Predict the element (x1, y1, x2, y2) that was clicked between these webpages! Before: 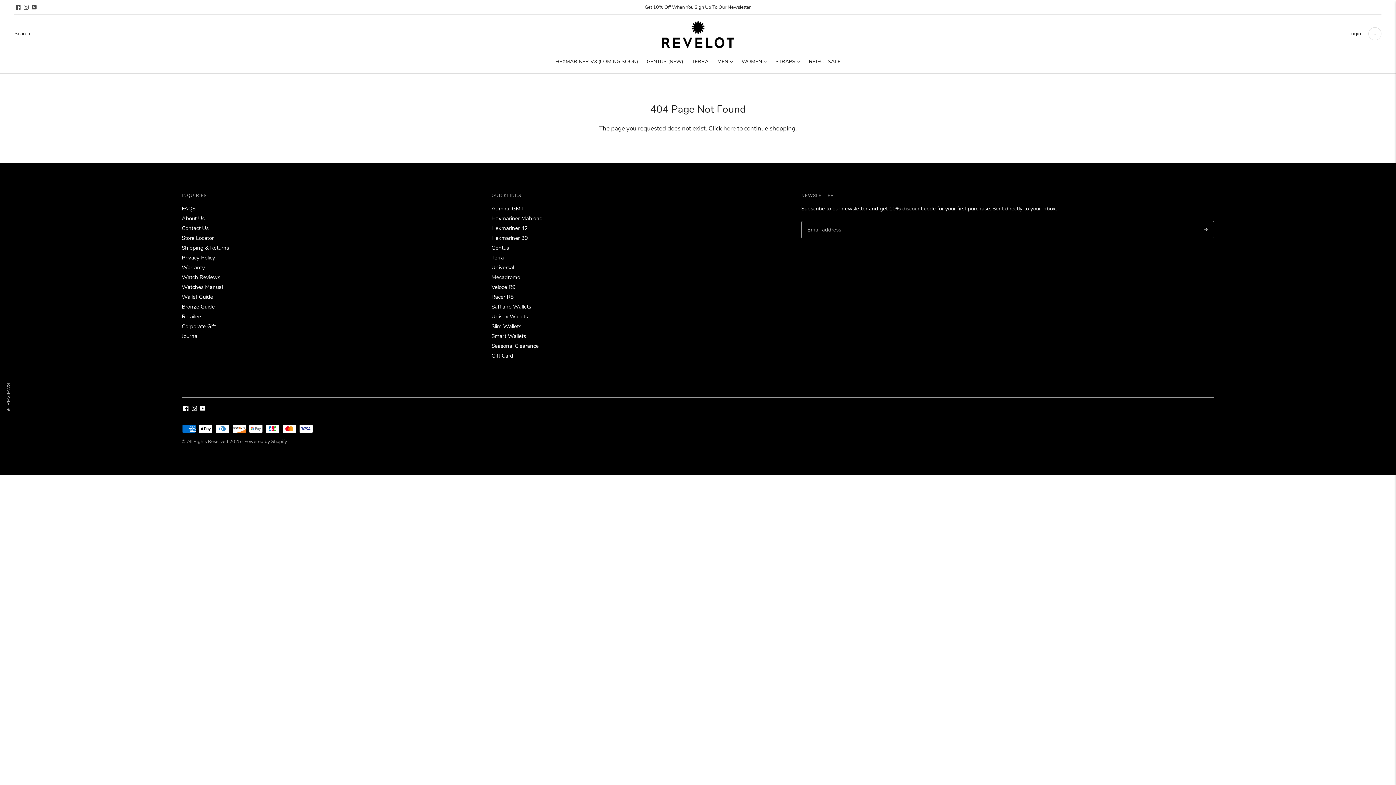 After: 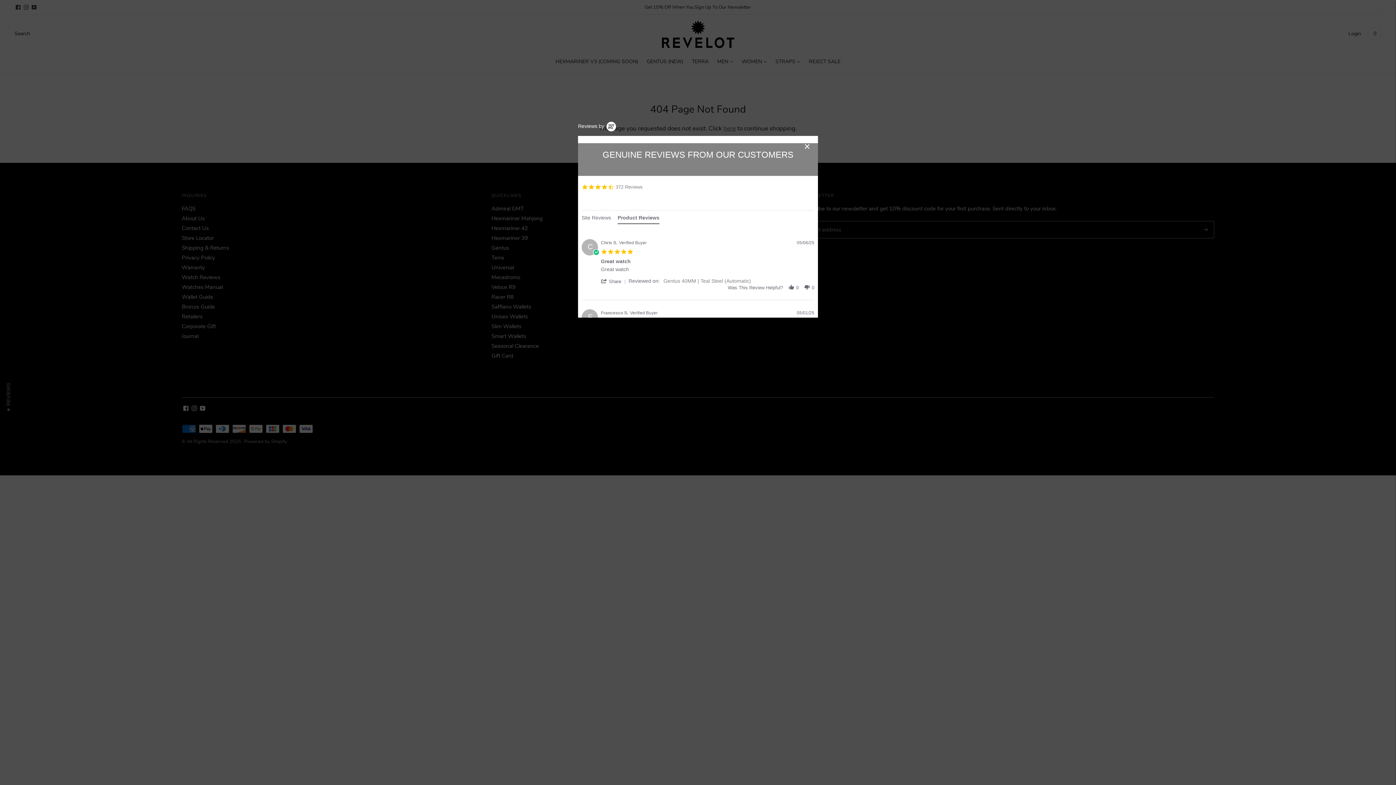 Action: label: ★ REVIEWS bbox: (0, 375, 17, 419)